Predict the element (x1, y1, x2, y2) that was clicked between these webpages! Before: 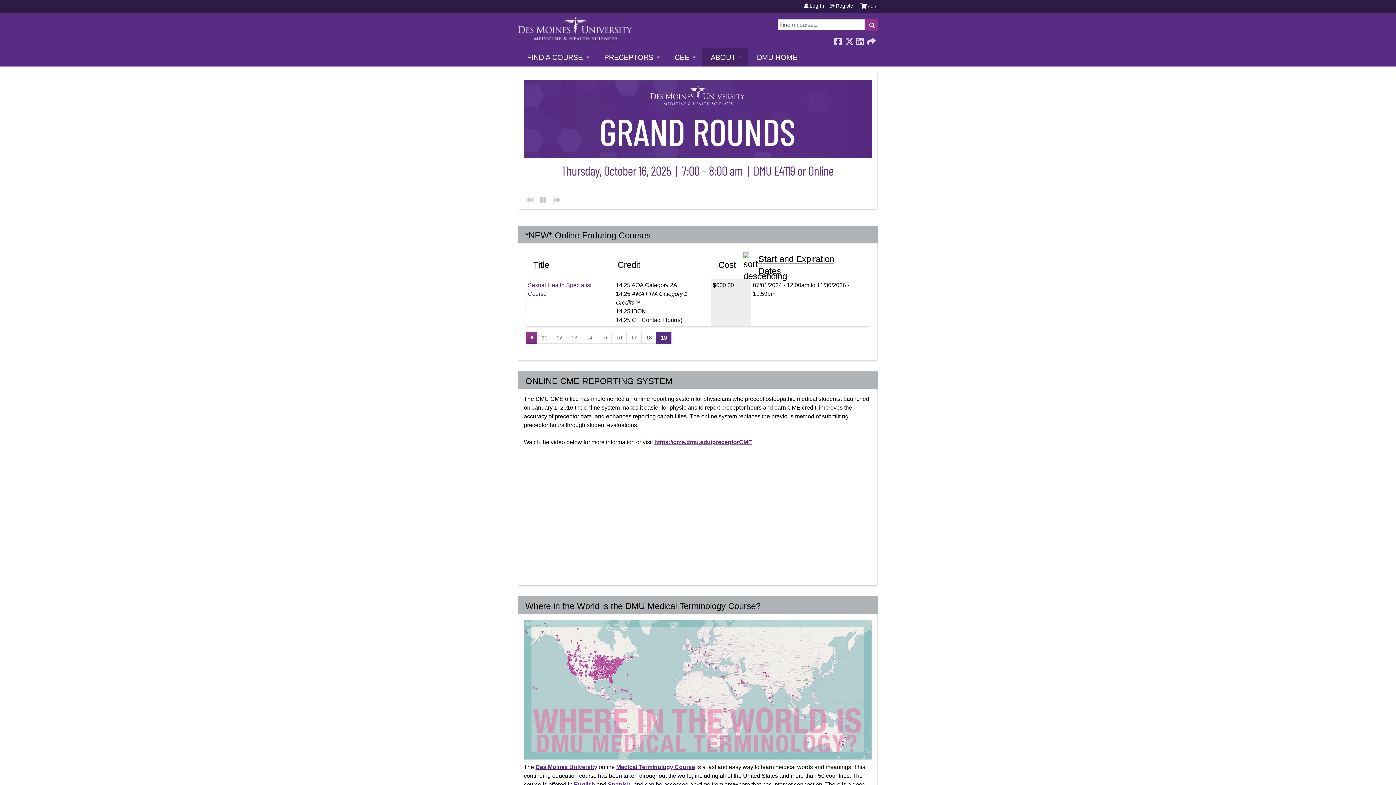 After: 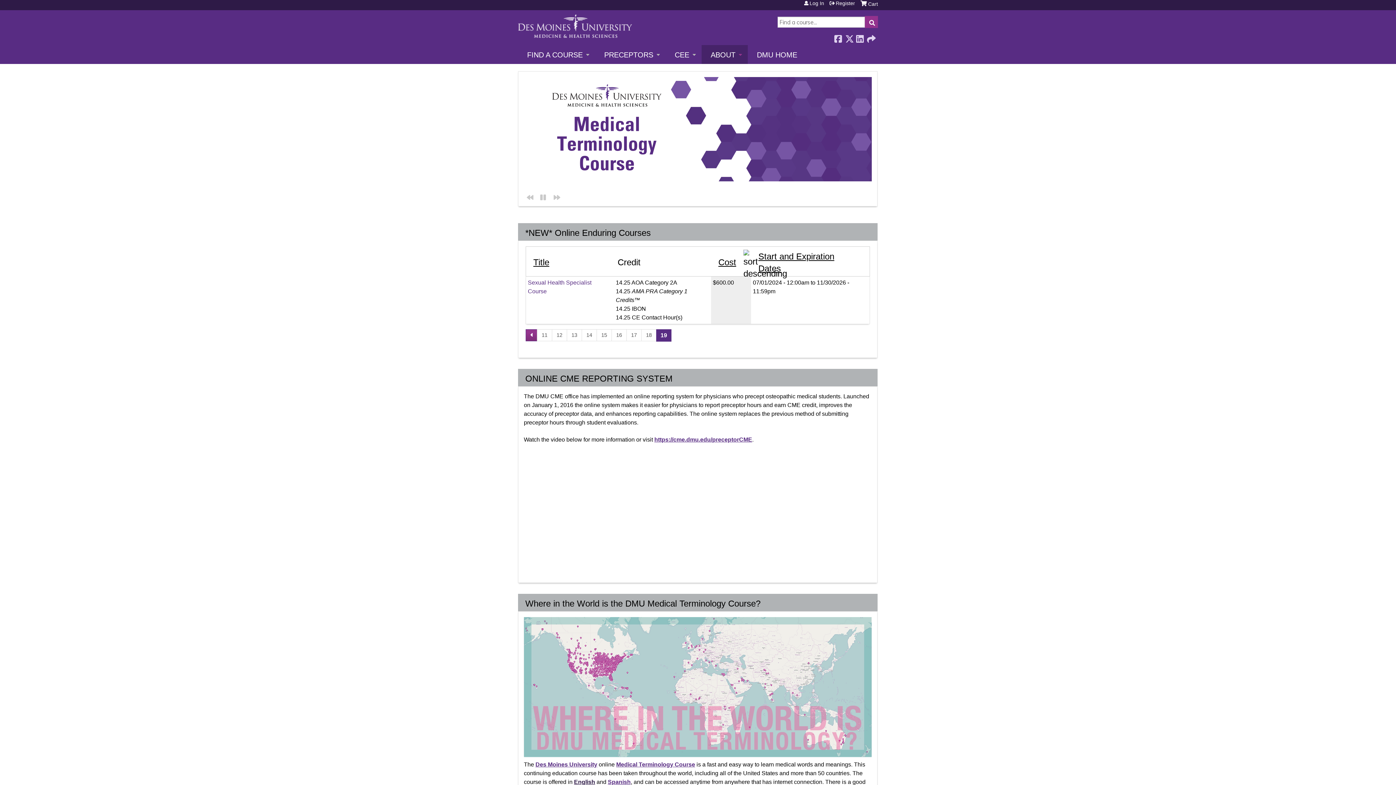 Action: bbox: (574, 781, 595, 788) label: English